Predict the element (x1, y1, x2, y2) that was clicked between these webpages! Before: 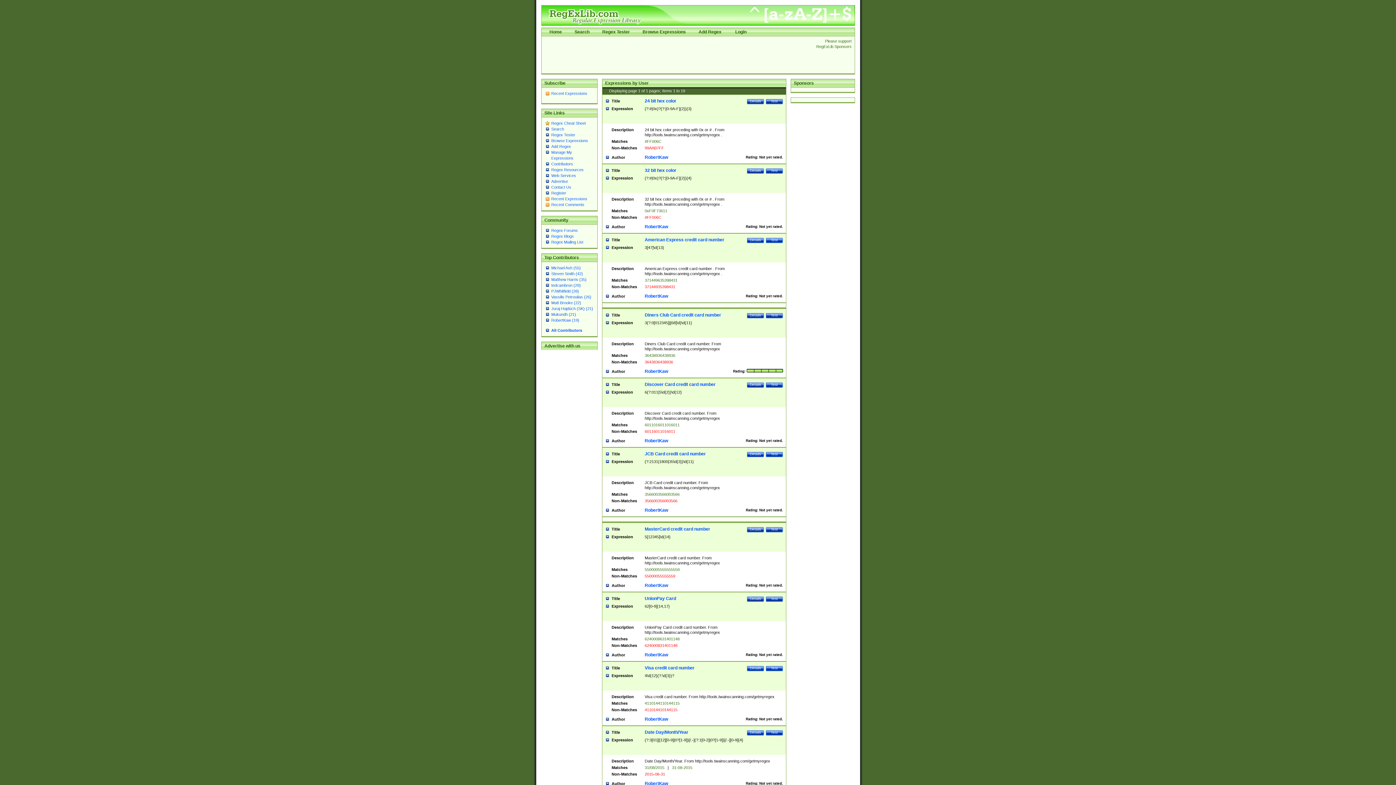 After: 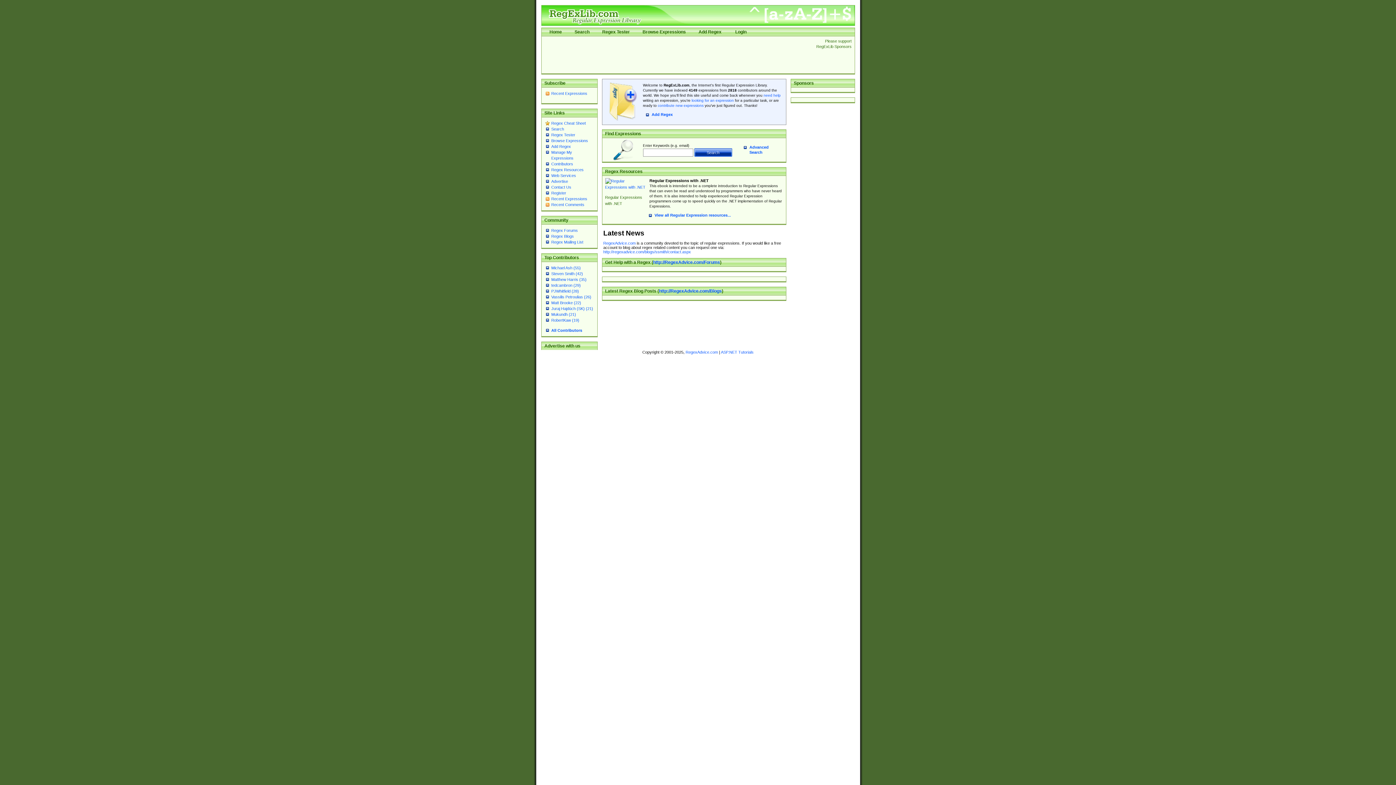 Action: label: Home bbox: (549, 29, 562, 34)